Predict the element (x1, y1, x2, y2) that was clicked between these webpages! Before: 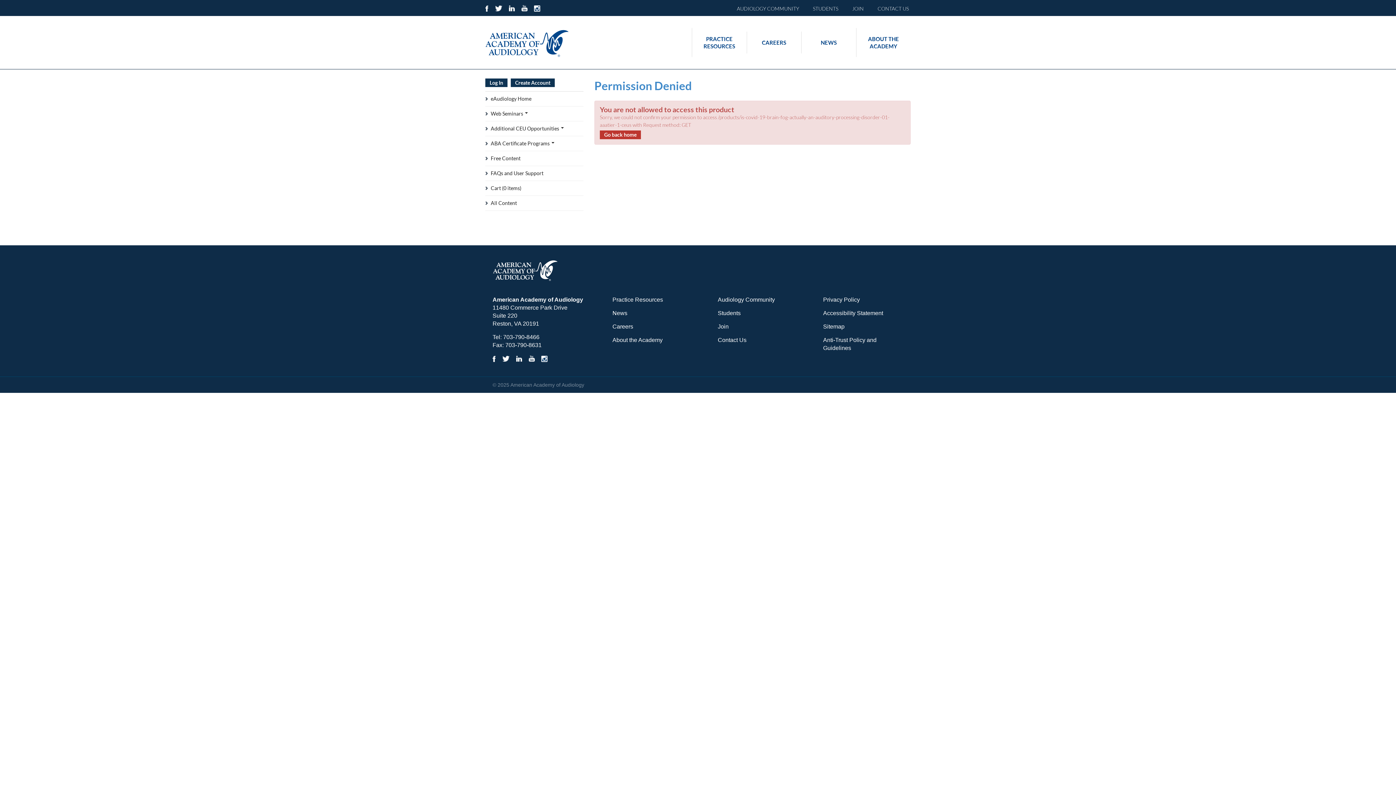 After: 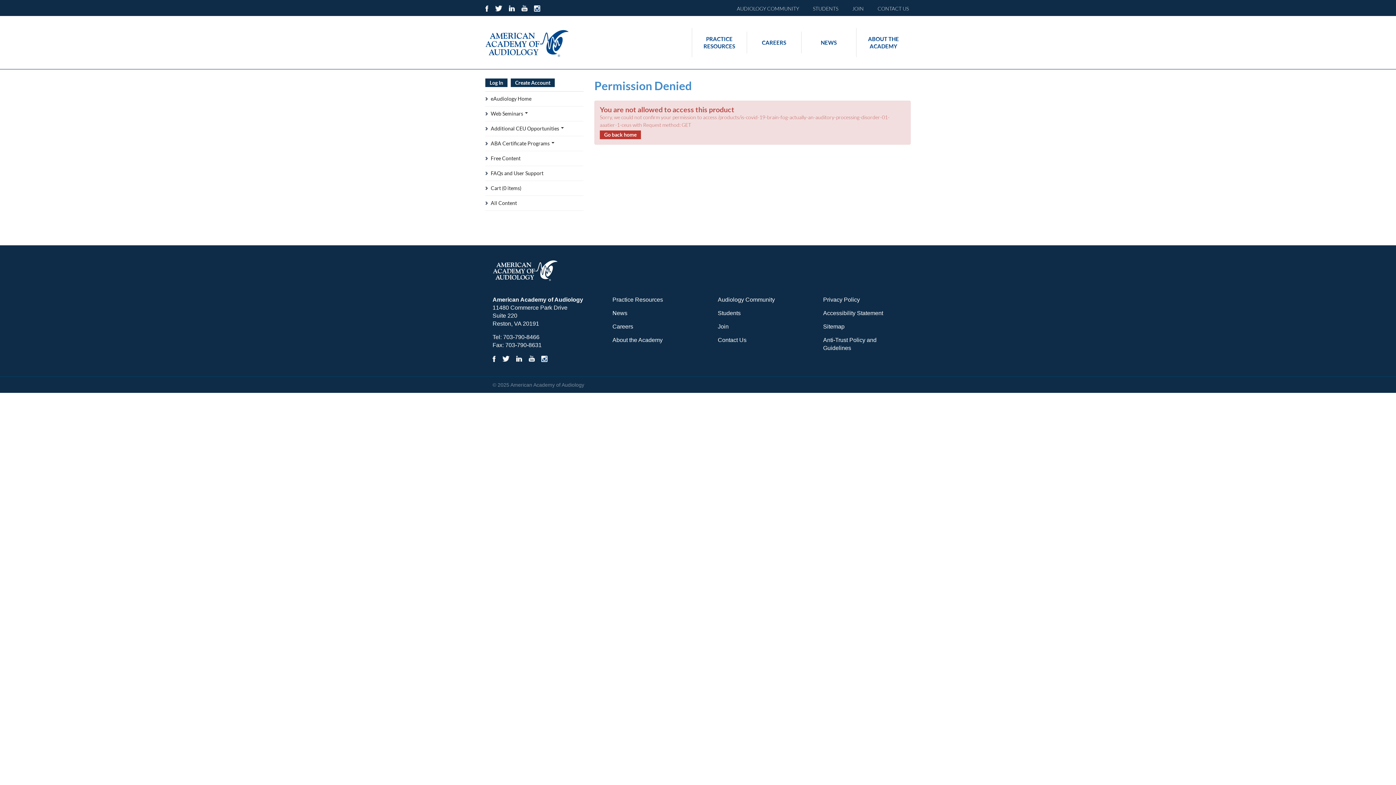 Action: bbox: (502, 355, 509, 361)